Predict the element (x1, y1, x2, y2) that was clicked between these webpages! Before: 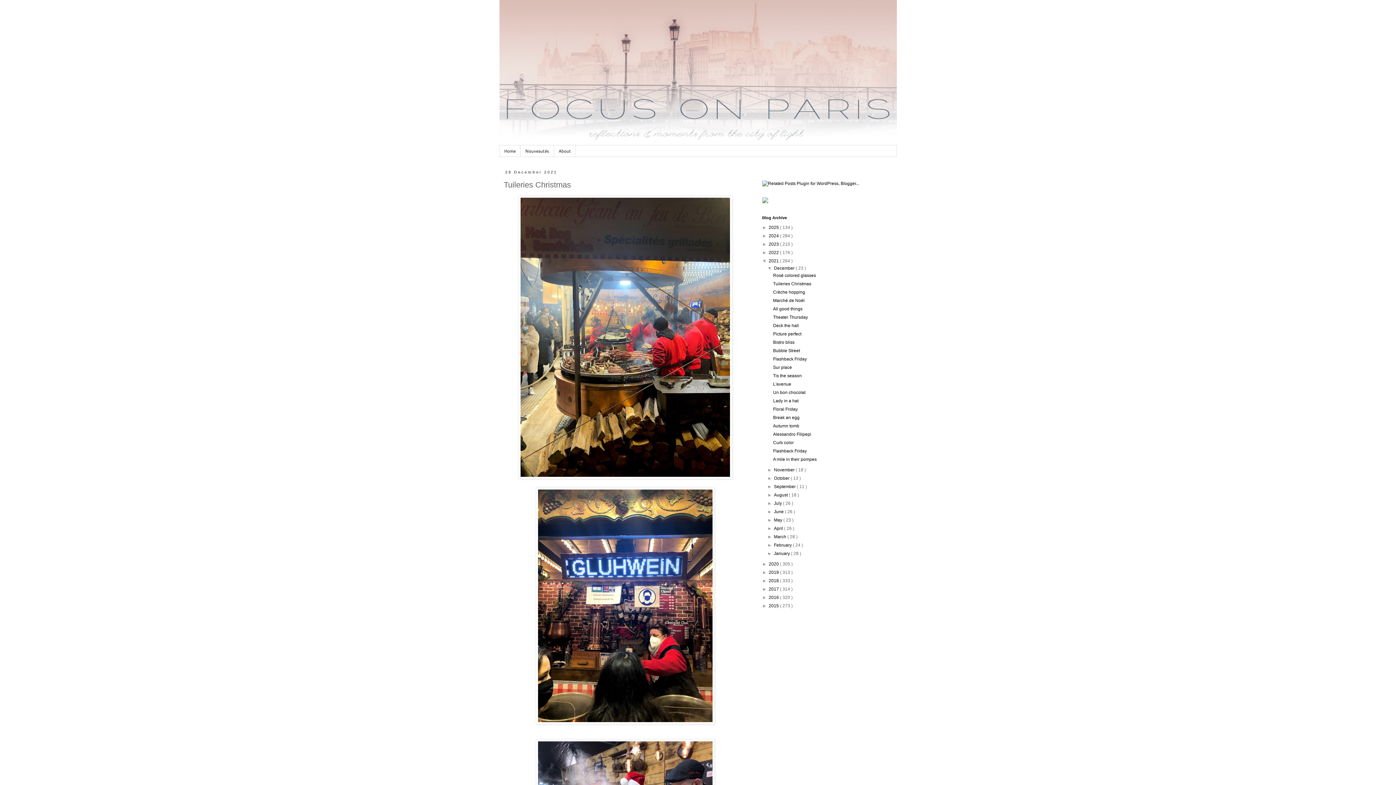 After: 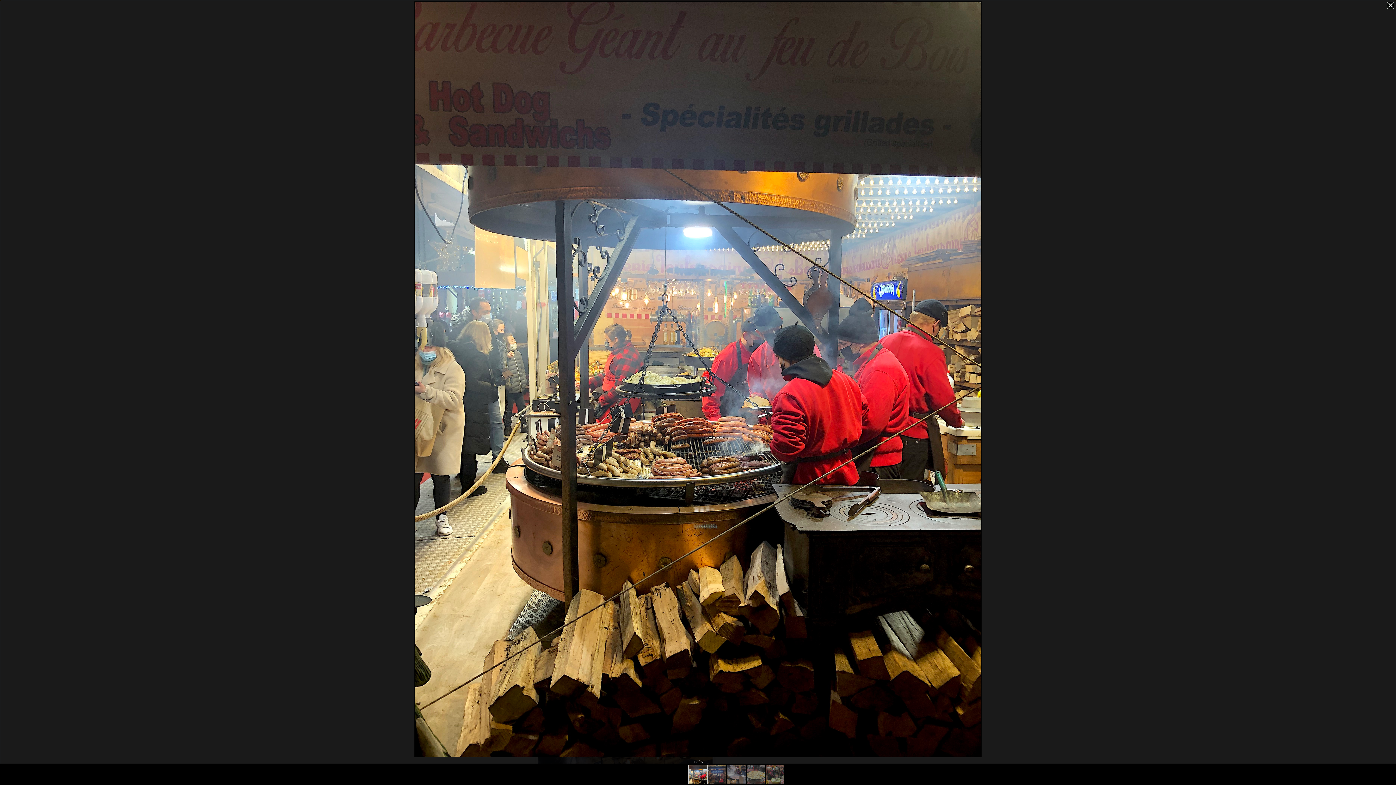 Action: bbox: (518, 474, 732, 480)